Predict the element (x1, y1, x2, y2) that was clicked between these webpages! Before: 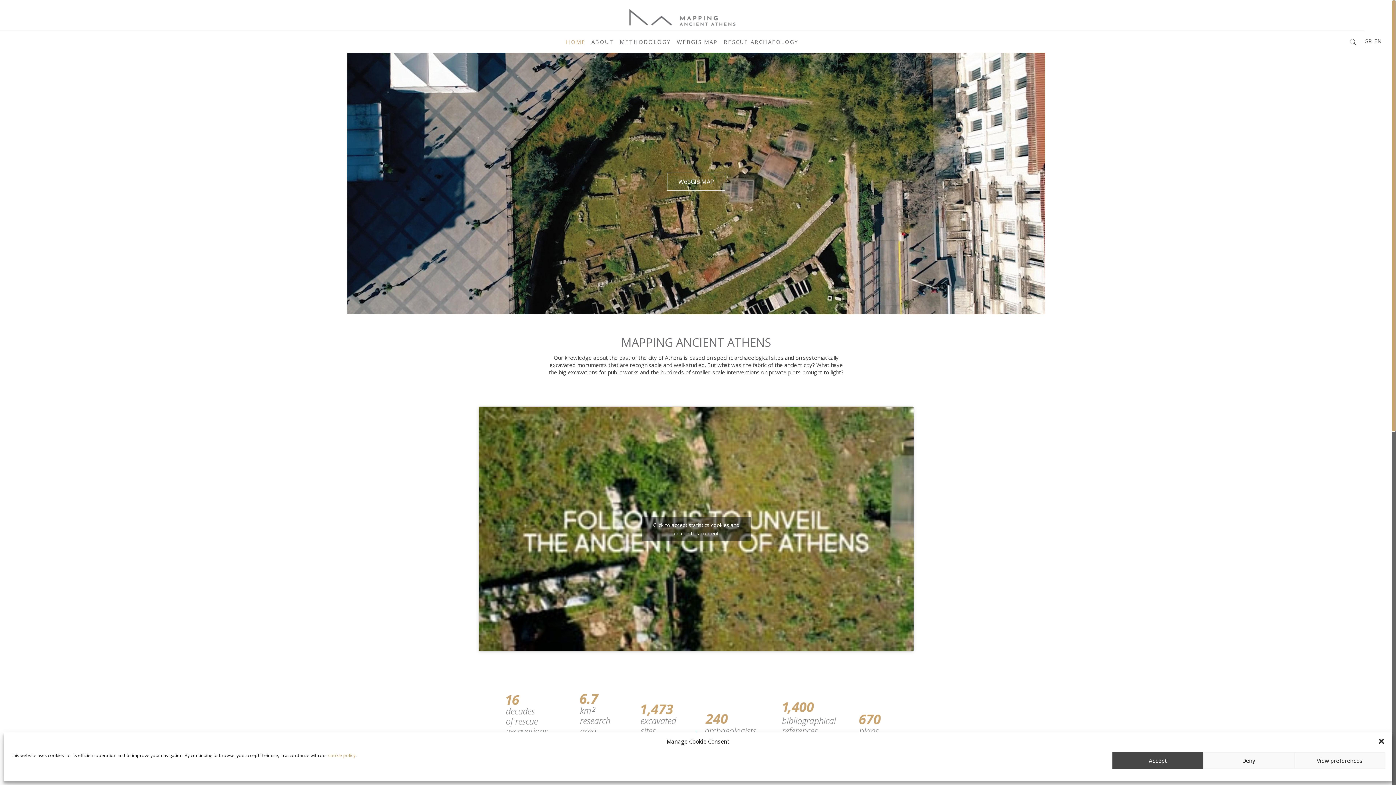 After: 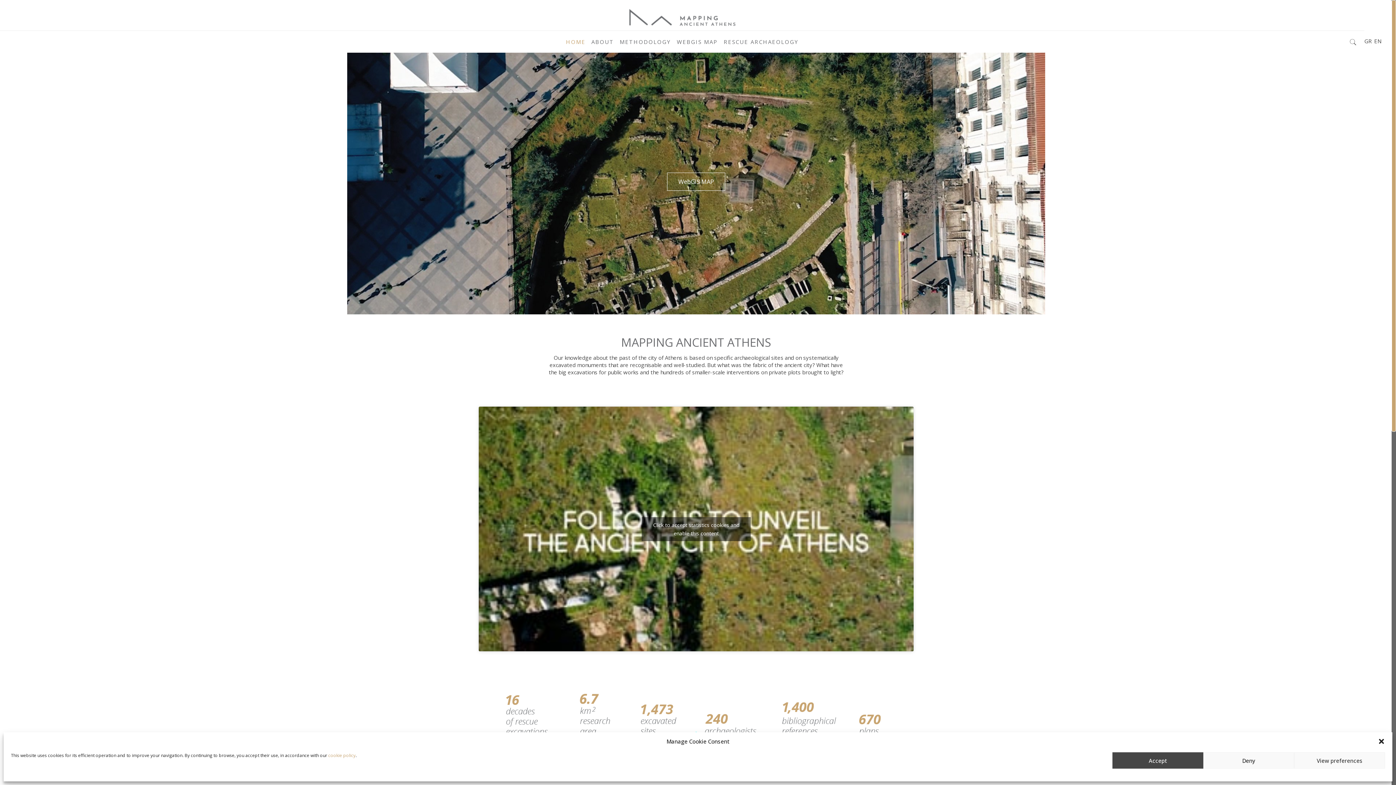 Action: bbox: (1374, 37, 1381, 44) label: EN